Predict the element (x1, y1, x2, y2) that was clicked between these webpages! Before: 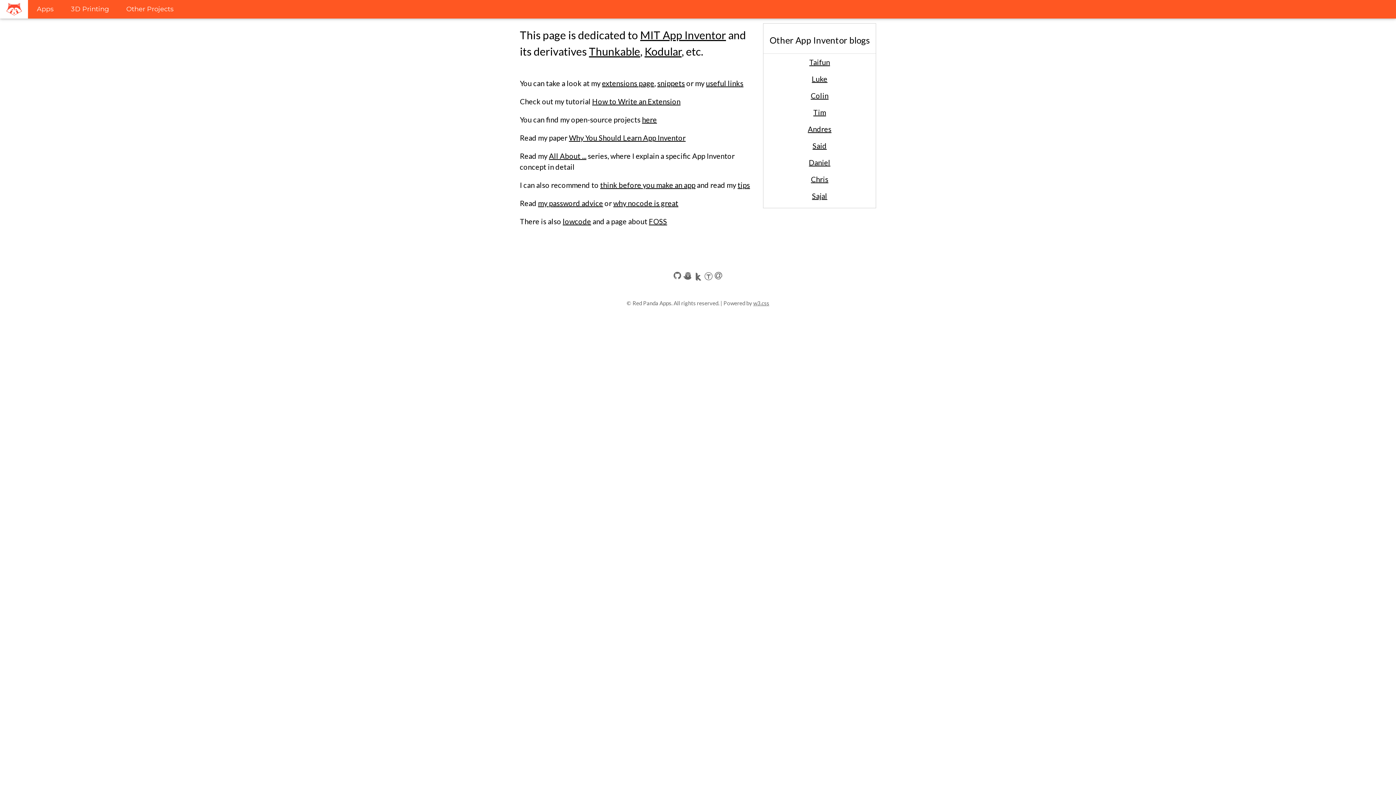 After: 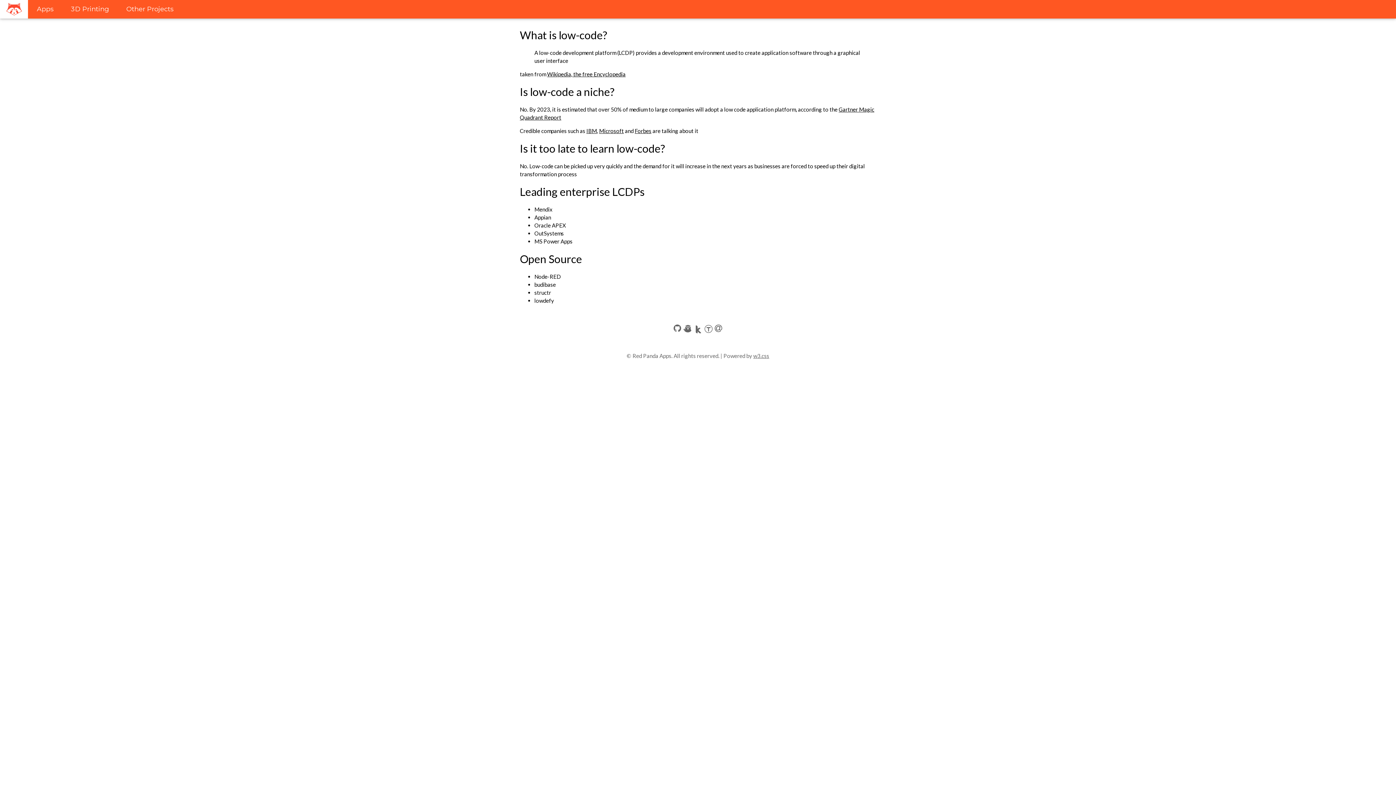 Action: label: lowcode bbox: (562, 217, 591, 225)